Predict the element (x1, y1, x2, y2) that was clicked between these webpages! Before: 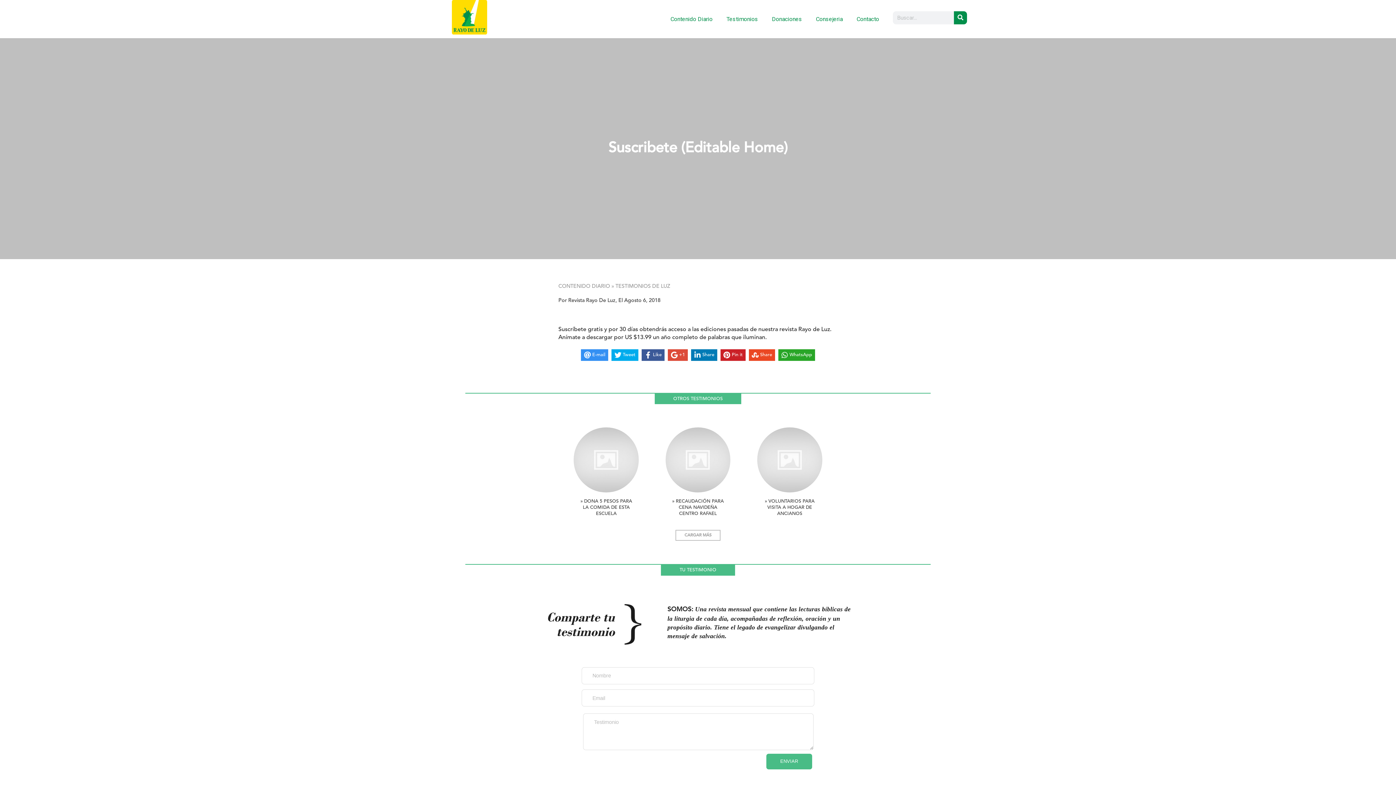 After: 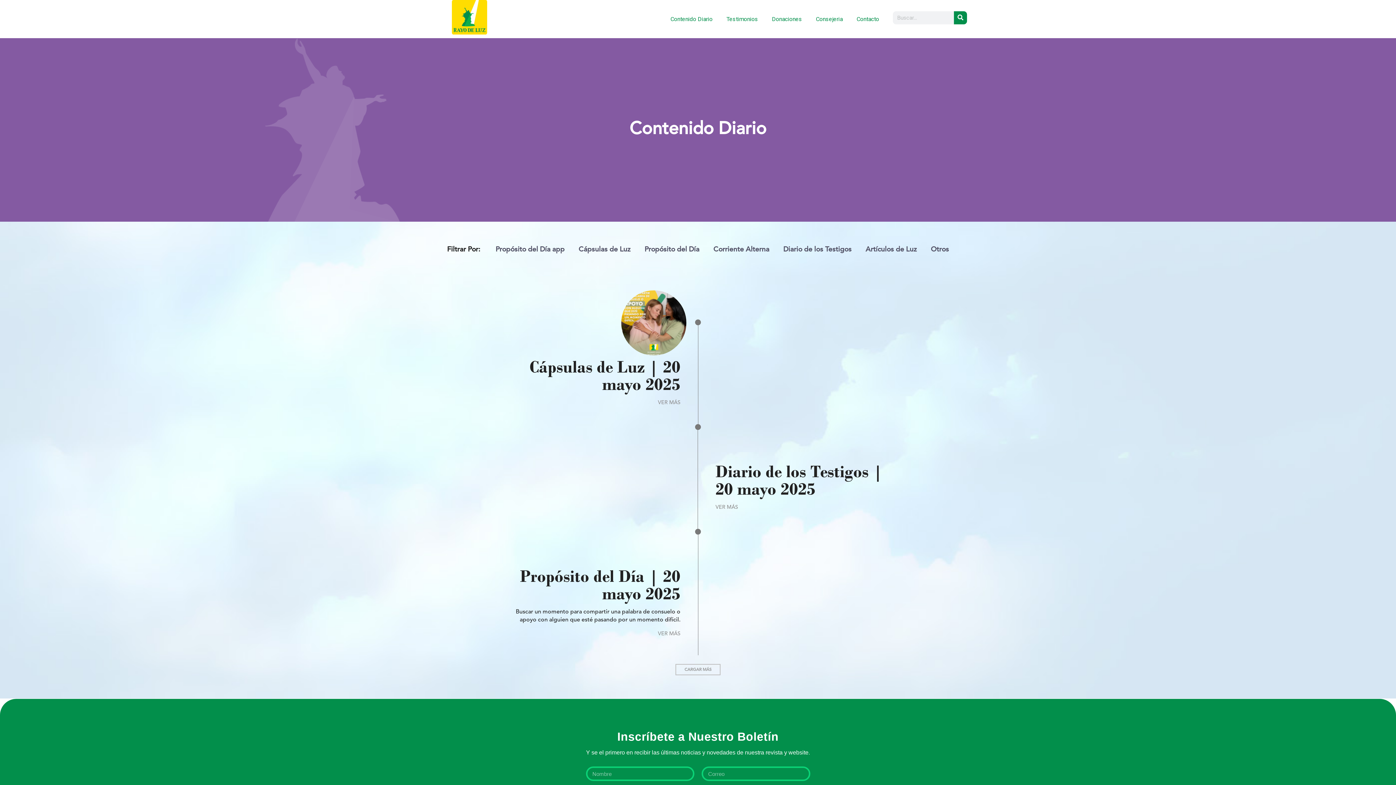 Action: bbox: (664, 12, 719, 25) label: Contenido Diario